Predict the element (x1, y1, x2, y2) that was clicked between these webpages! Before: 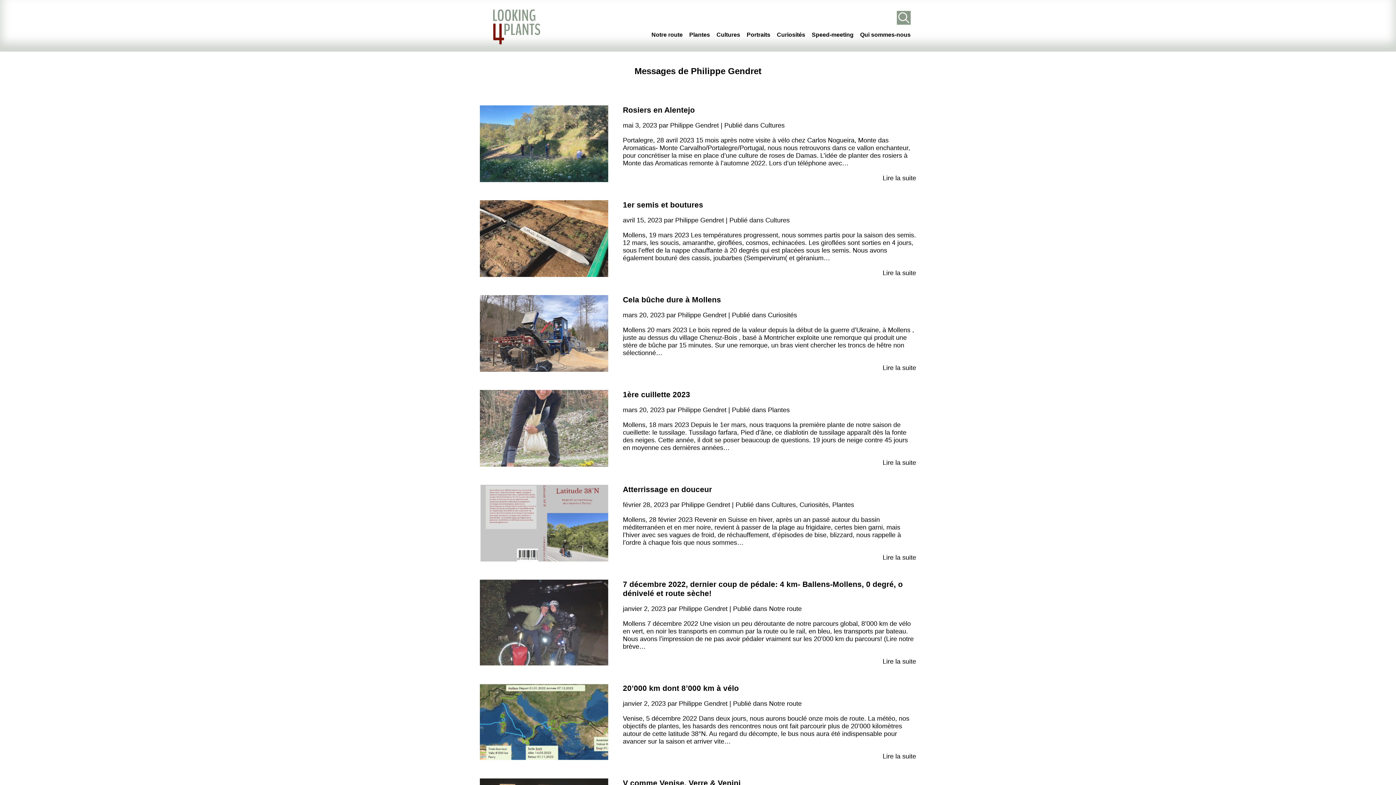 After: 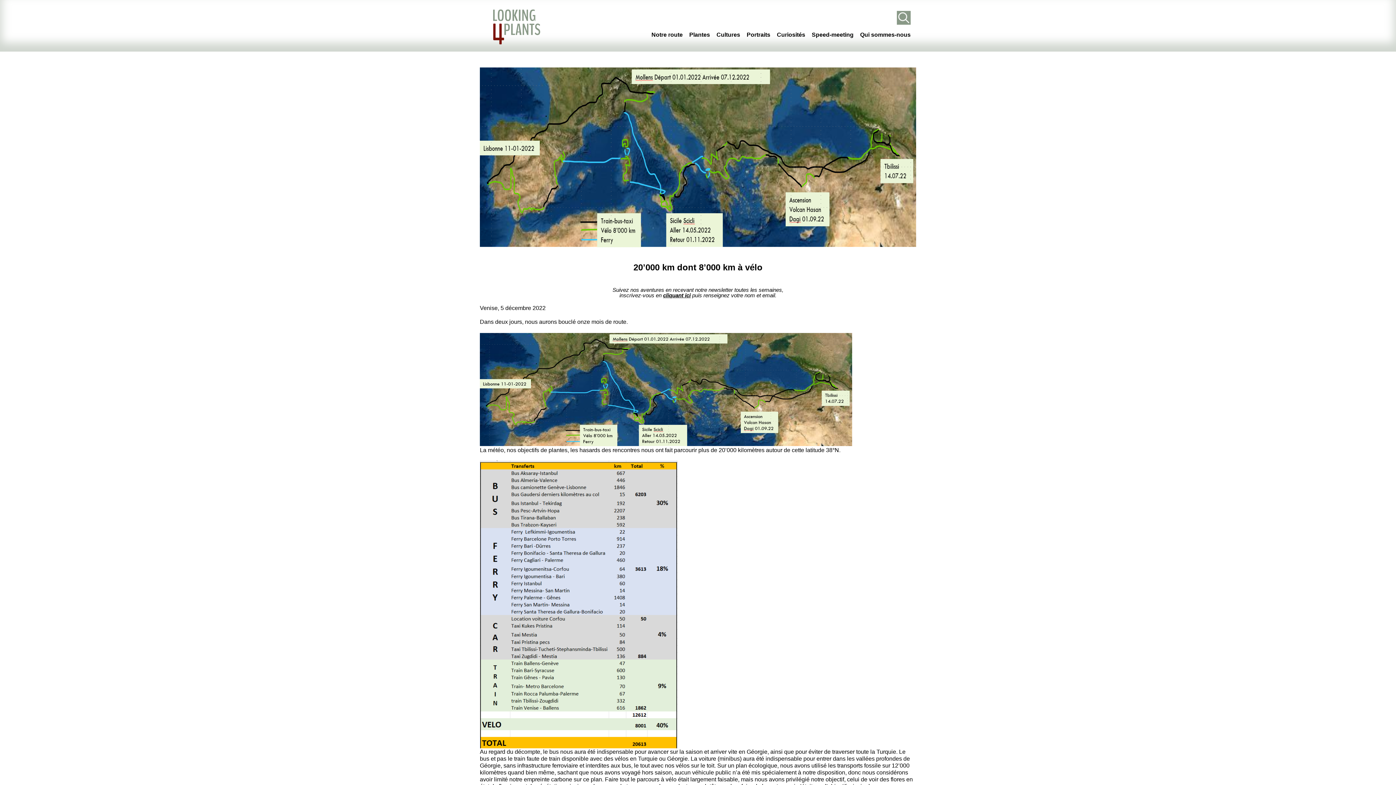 Action: label: Lire la suite bbox: (882, 753, 916, 760)